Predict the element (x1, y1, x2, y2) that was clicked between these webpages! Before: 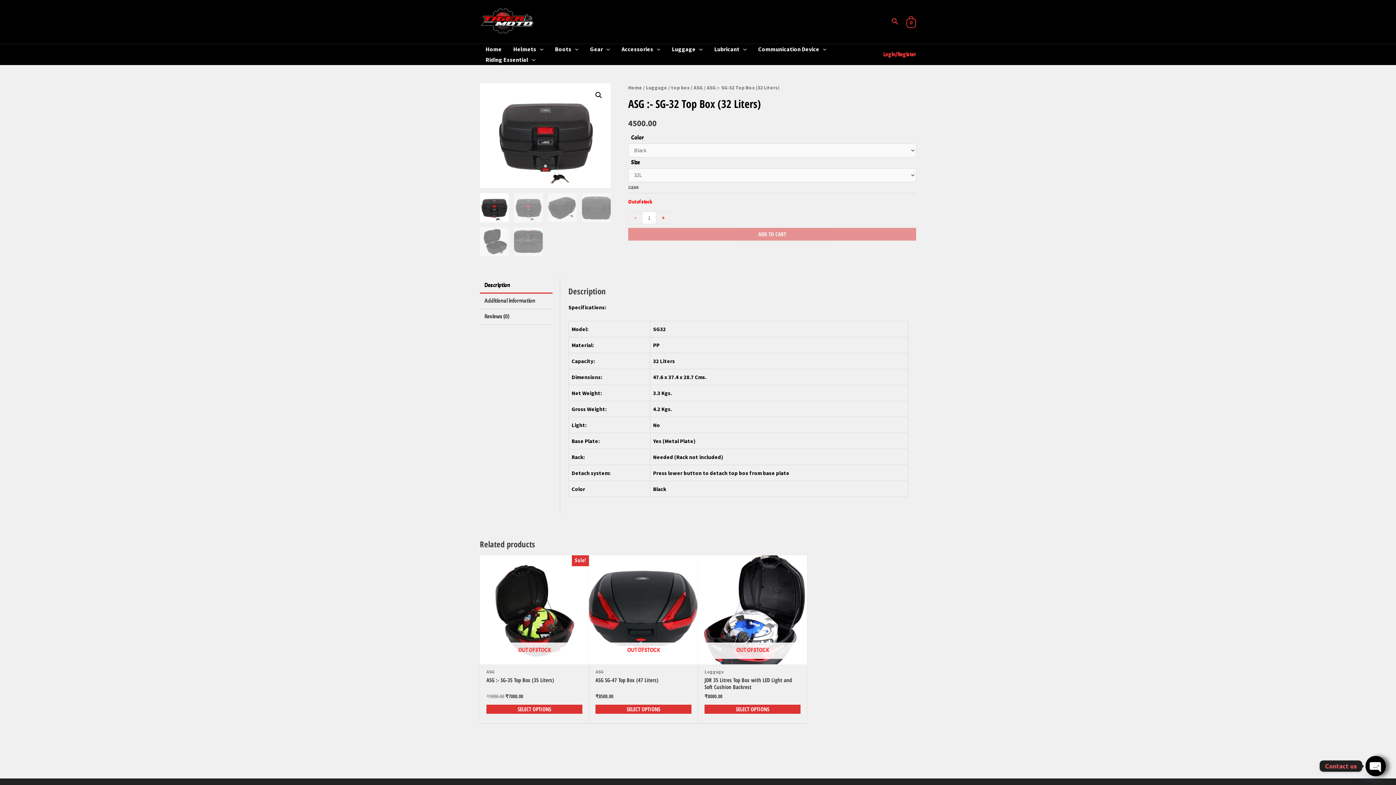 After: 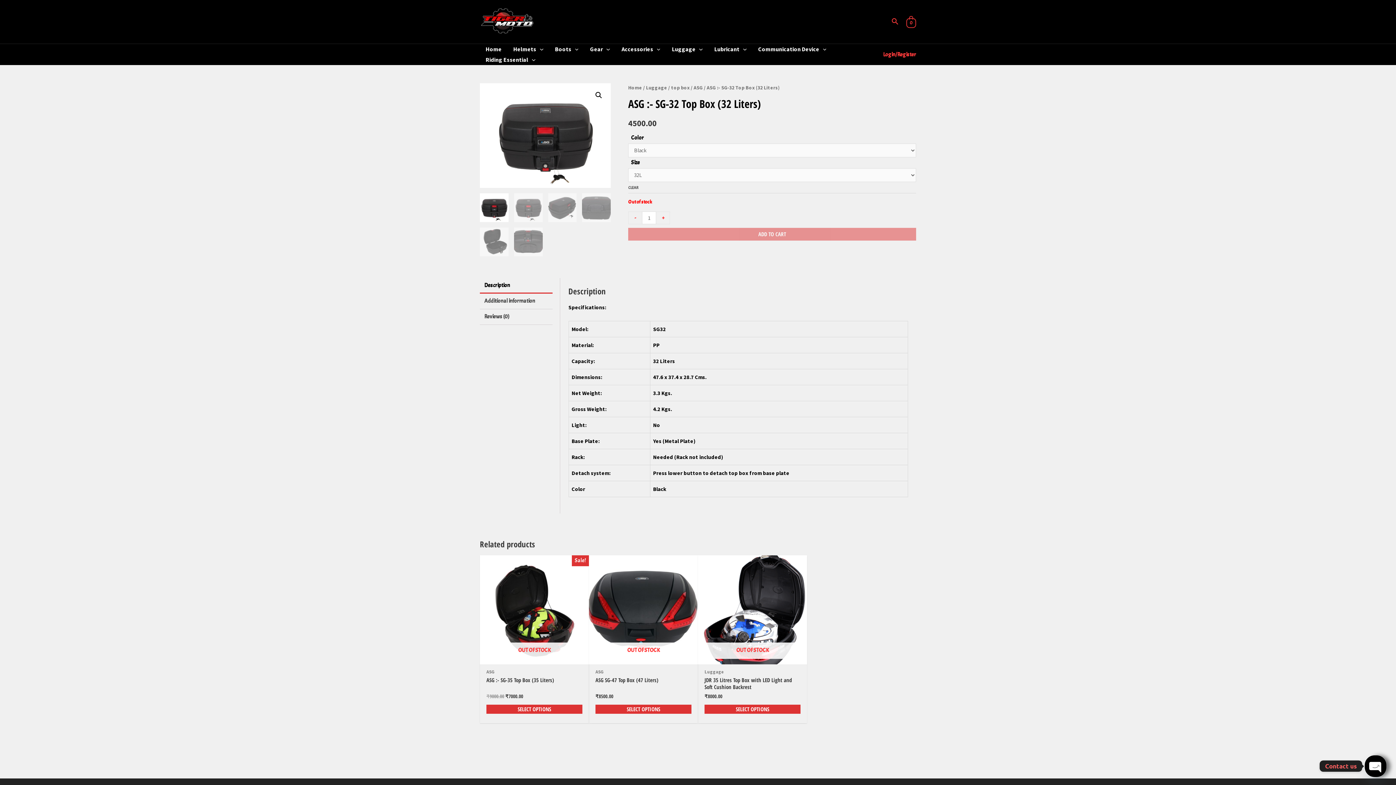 Action: bbox: (480, 278, 552, 293) label: Description